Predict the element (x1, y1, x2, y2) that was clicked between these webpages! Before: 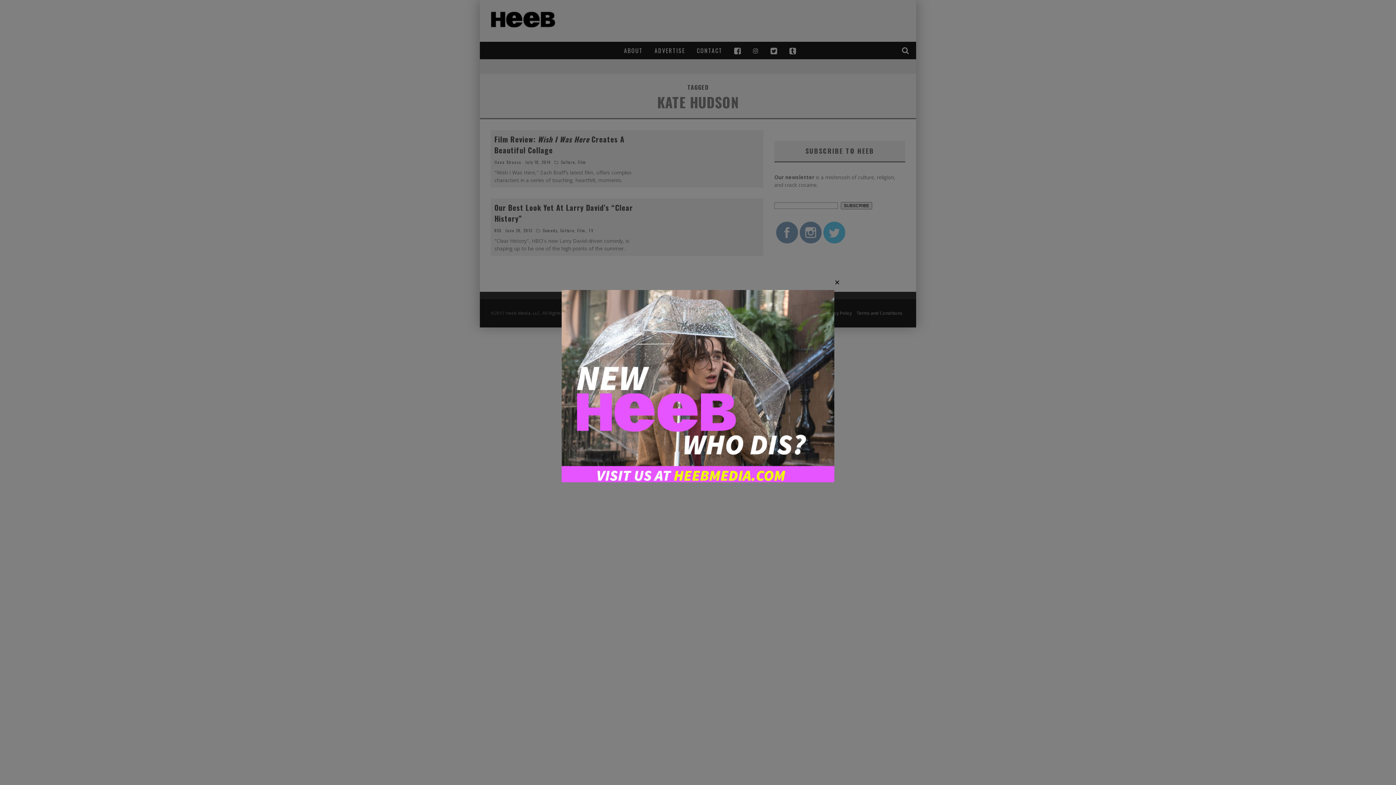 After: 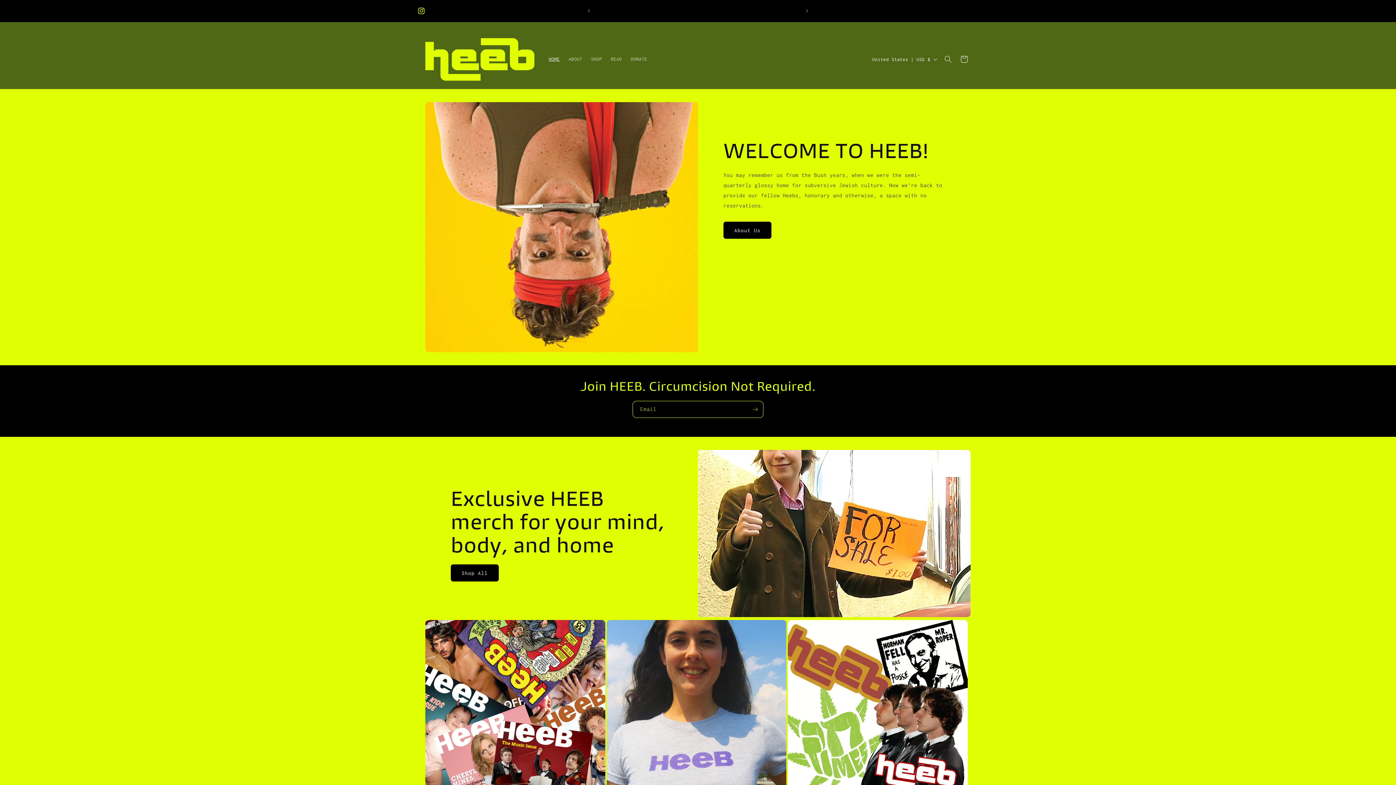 Action: bbox: (561, 477, 834, 483)